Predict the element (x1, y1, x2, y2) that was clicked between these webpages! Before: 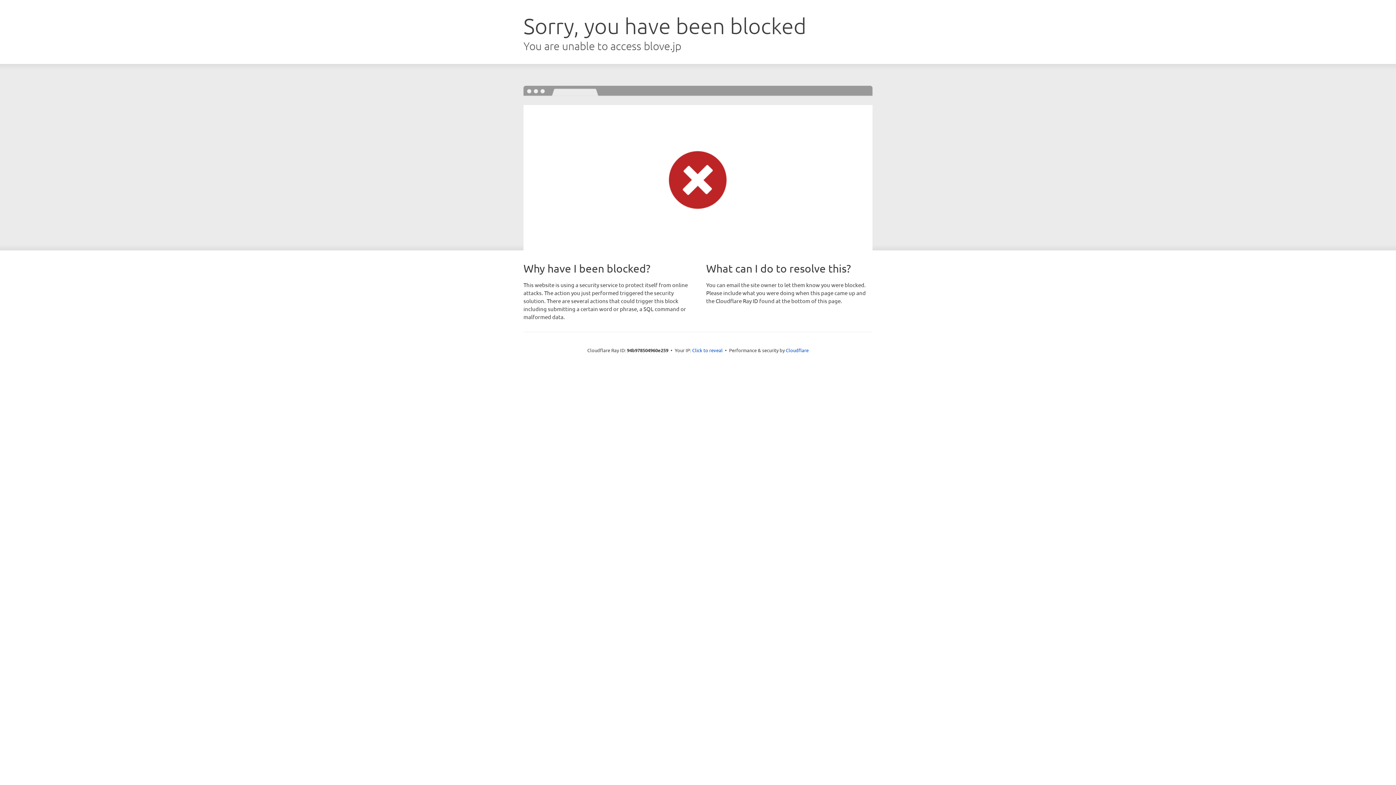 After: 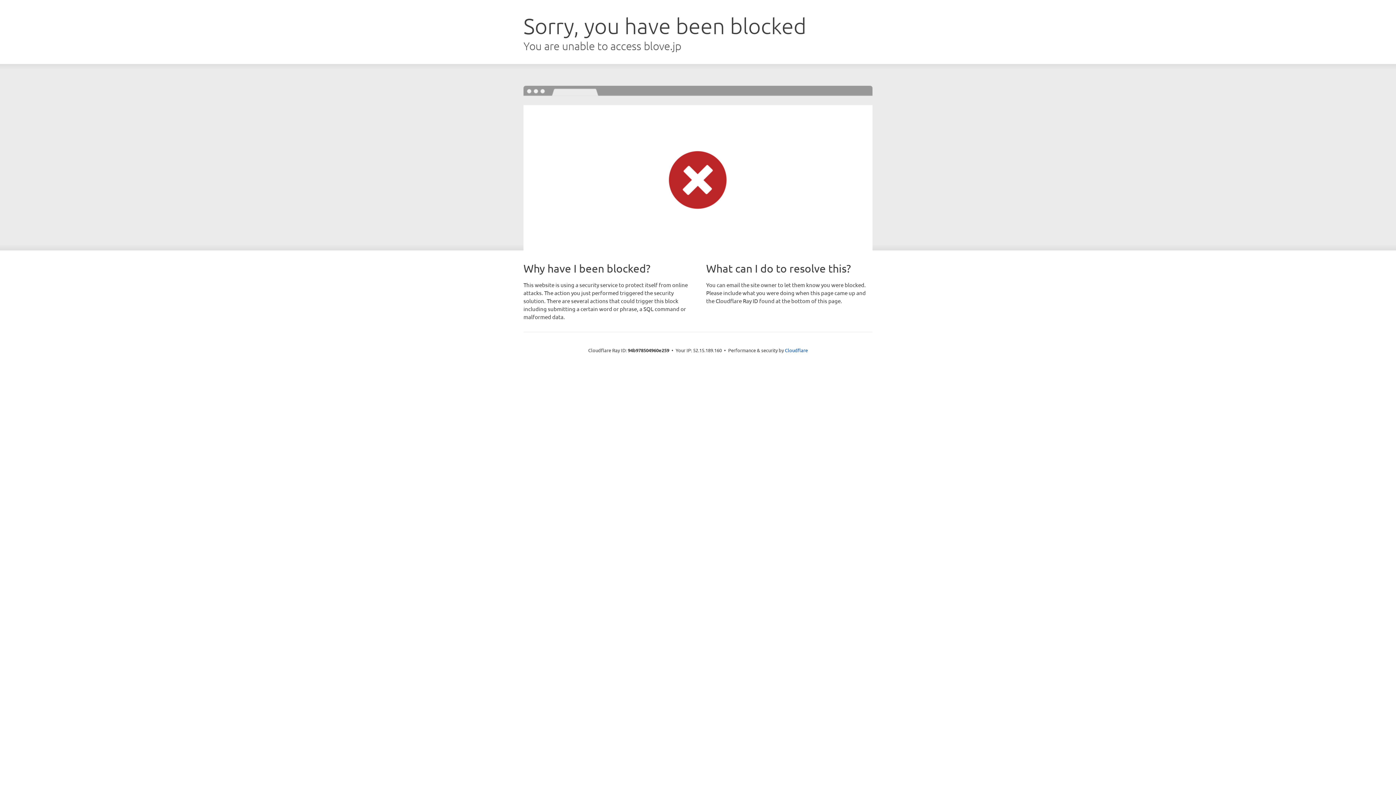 Action: bbox: (692, 346, 722, 353) label: Click to reveal